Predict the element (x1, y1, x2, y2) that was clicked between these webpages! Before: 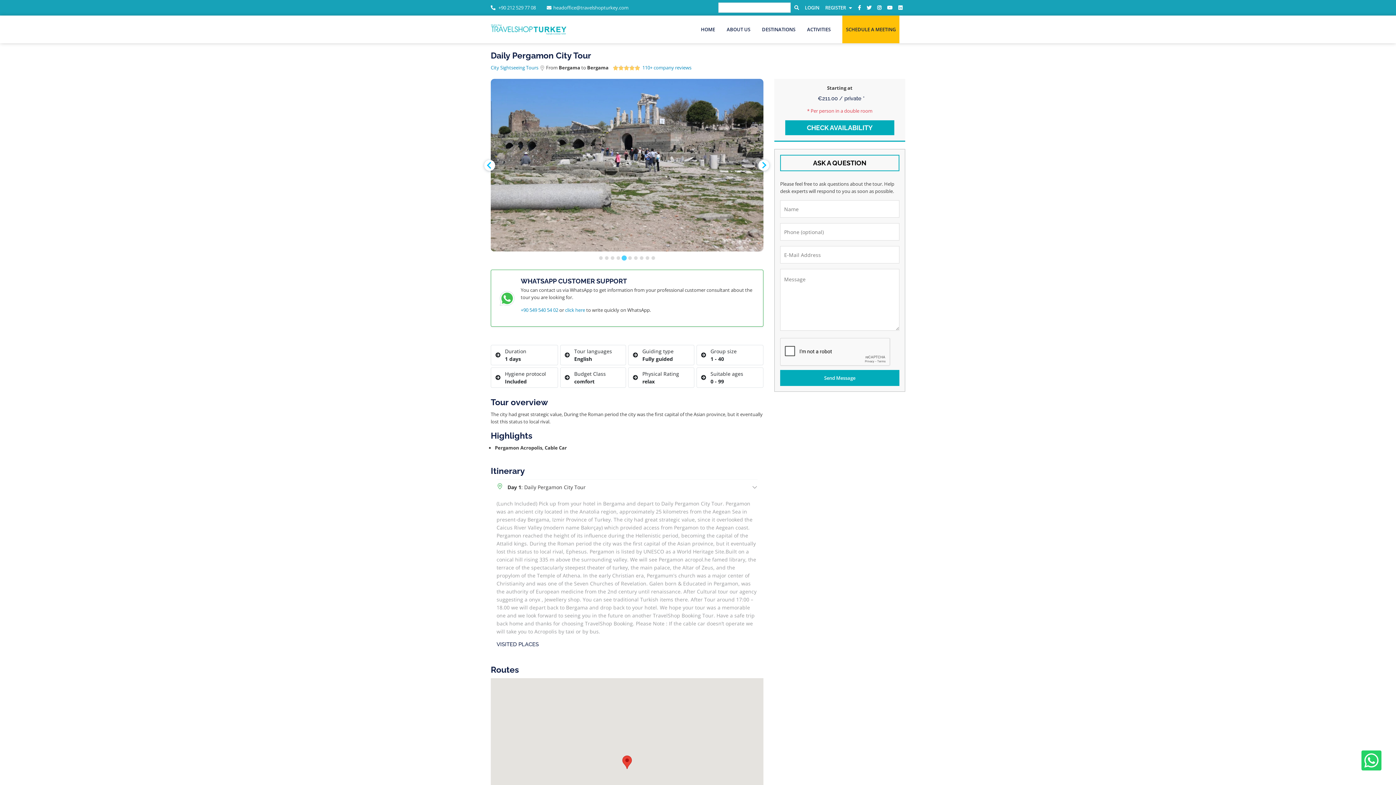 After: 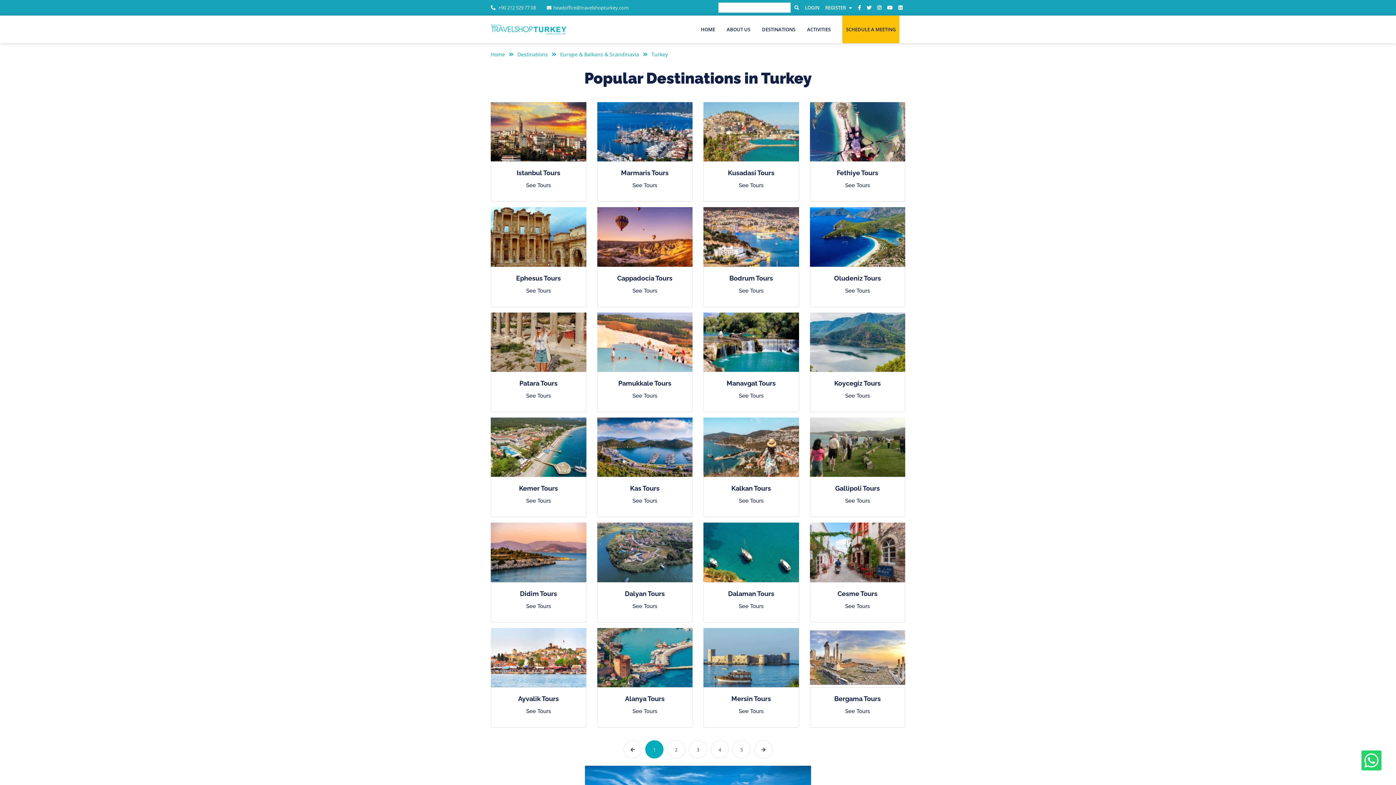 Action: bbox: (762, 15, 795, 43) label: DESTINATIONS